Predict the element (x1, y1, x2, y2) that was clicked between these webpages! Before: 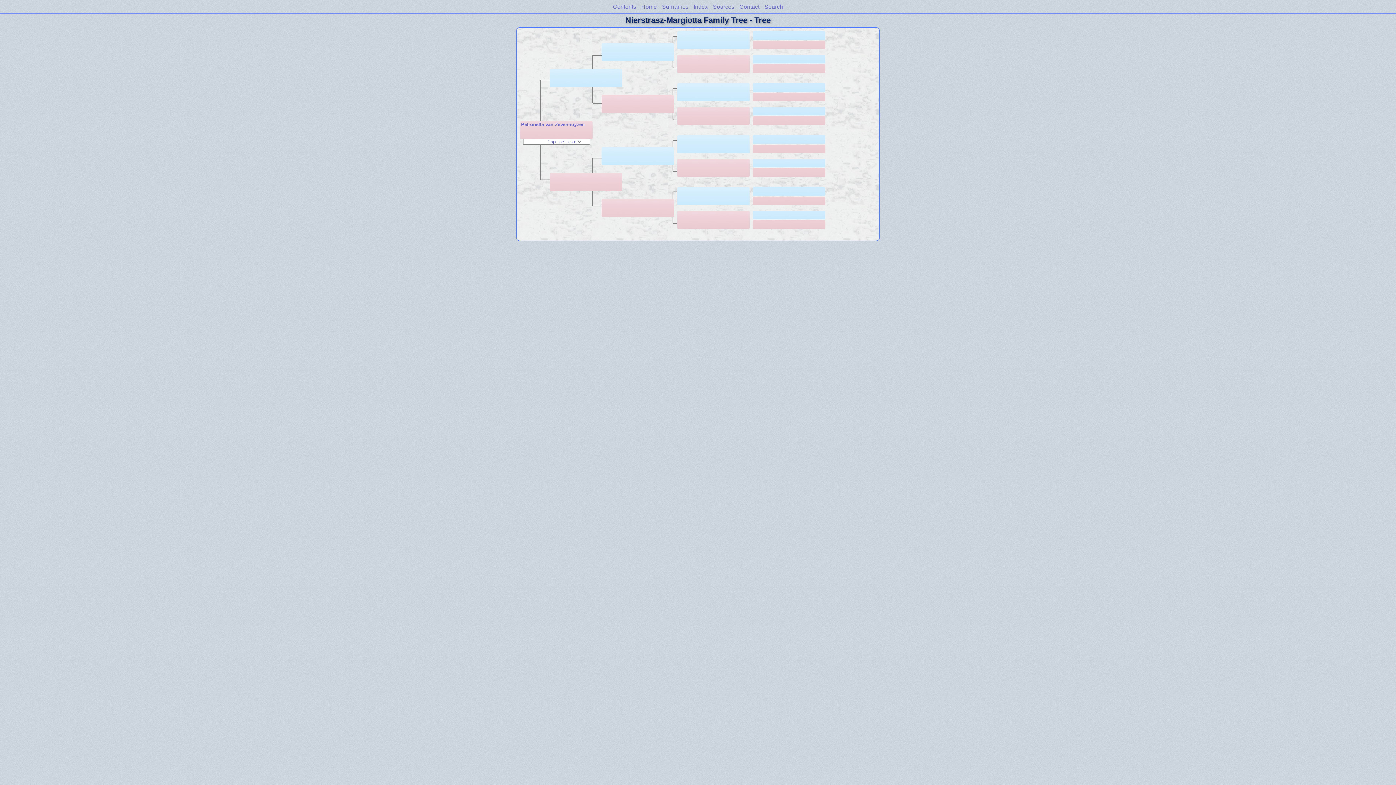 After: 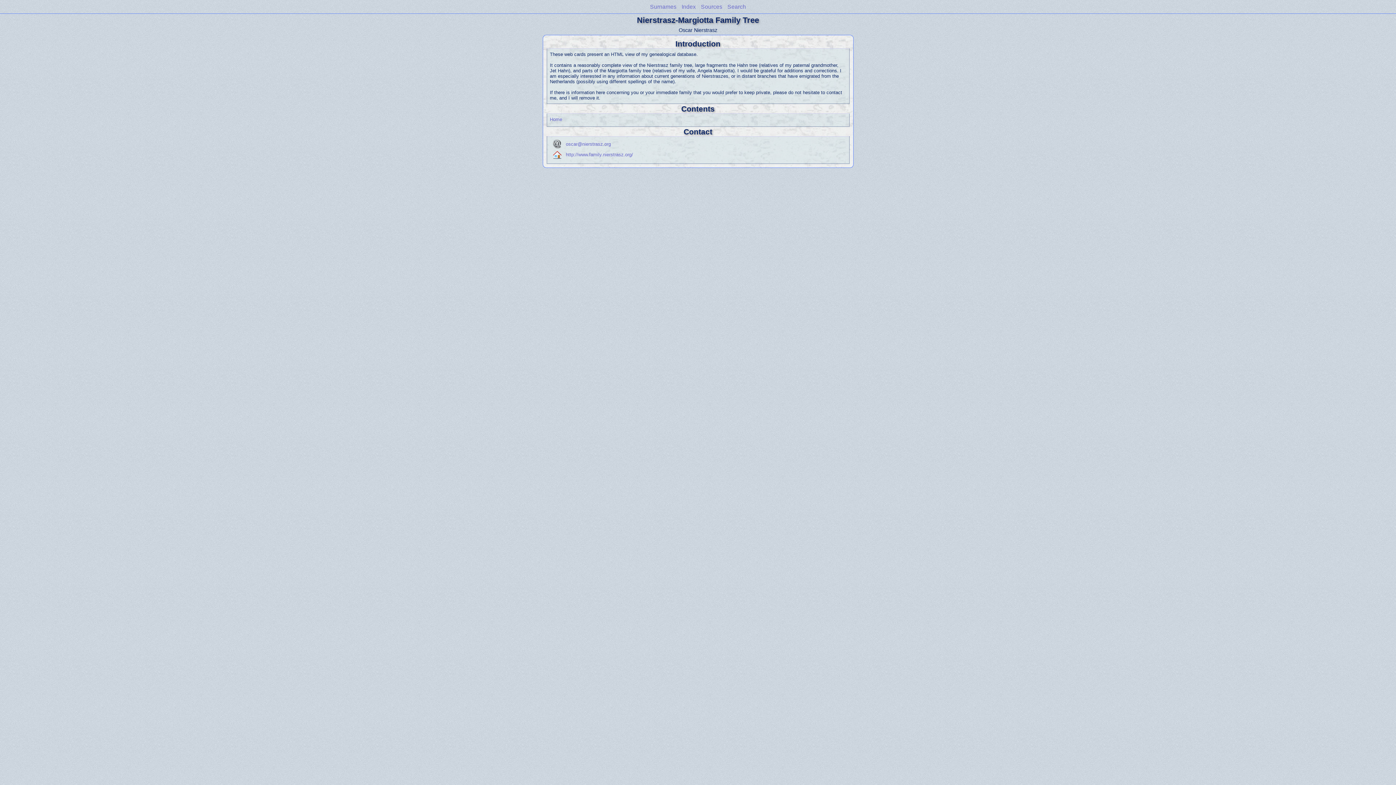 Action: label: Contact bbox: (739, 3, 759, 9)